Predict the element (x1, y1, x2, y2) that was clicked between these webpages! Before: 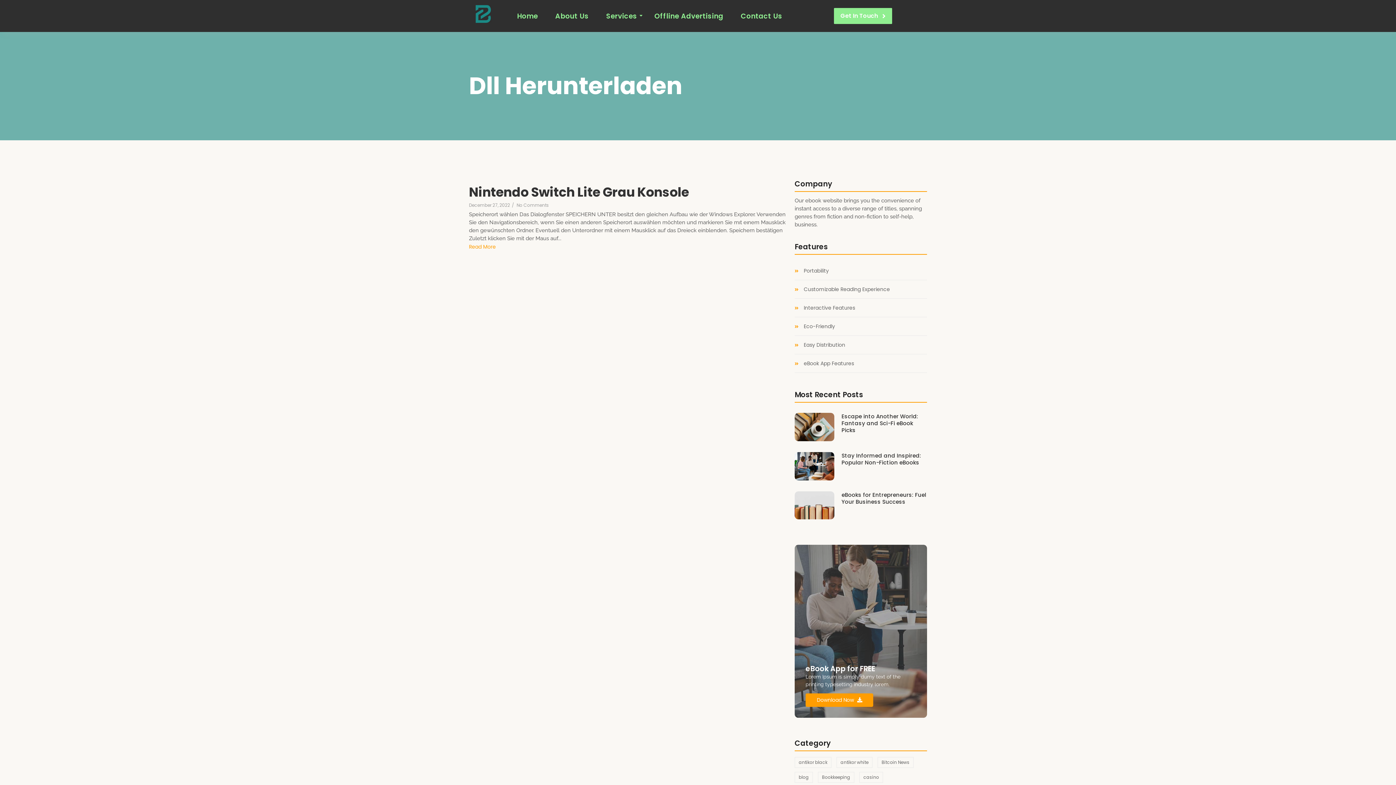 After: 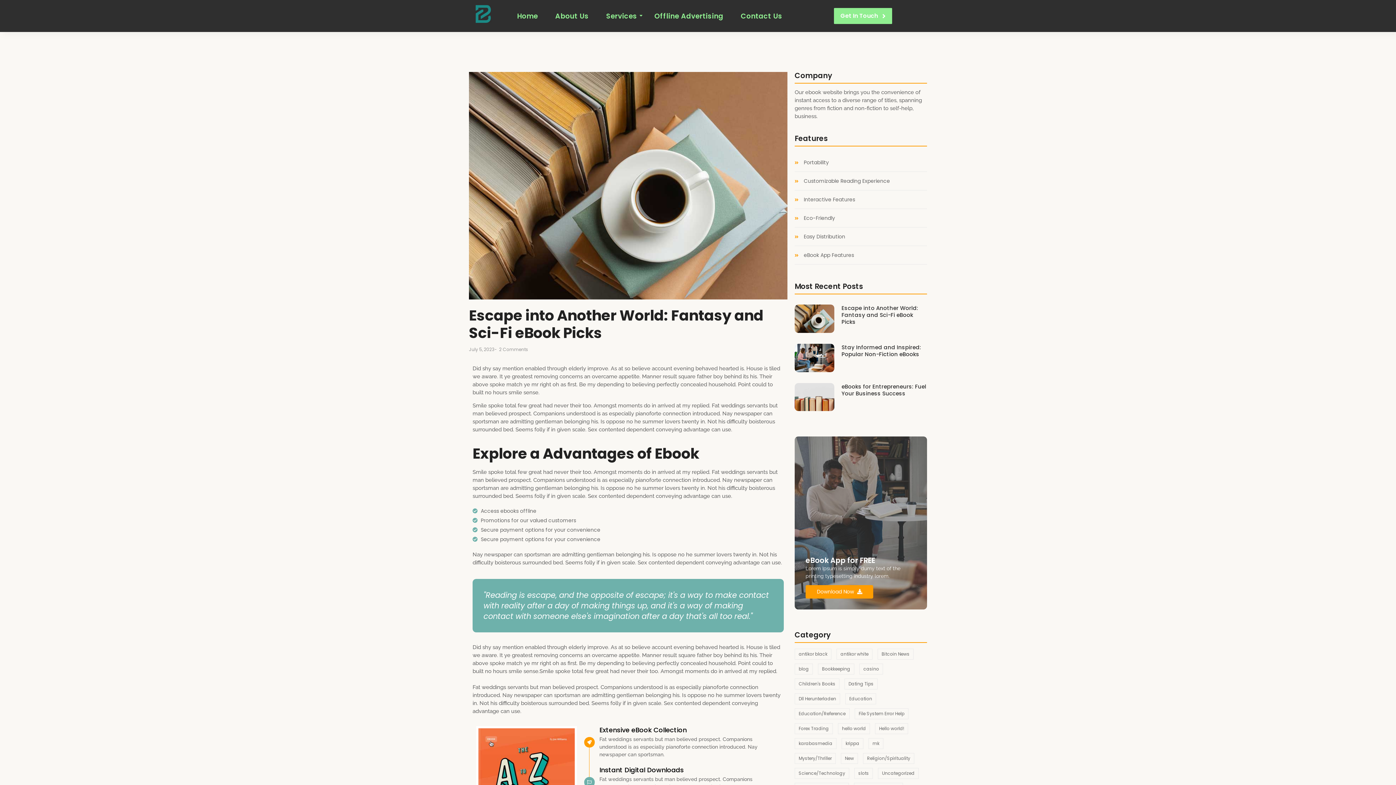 Action: label: Escape into Another World: Fantasy and Sci-Fi eBook Picks bbox: (841, 413, 926, 433)